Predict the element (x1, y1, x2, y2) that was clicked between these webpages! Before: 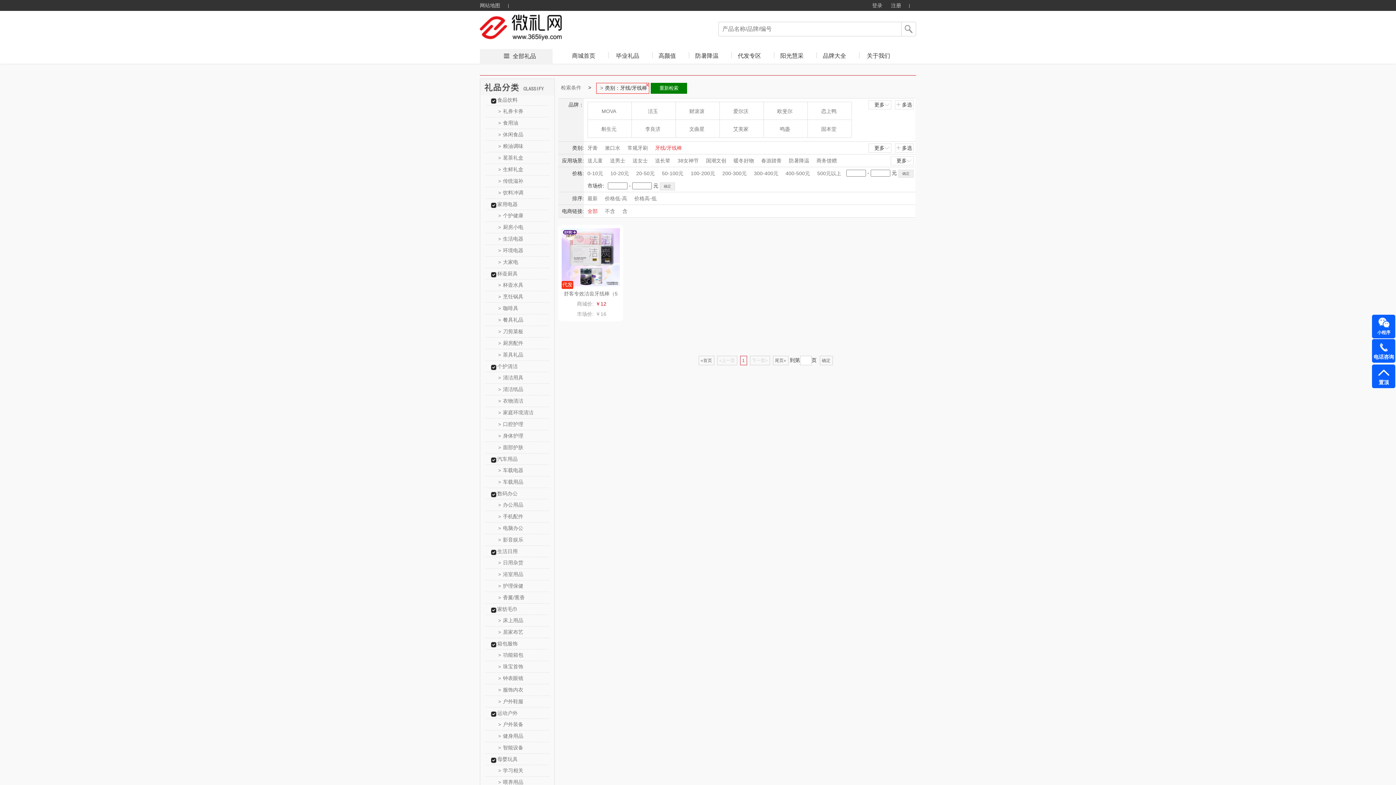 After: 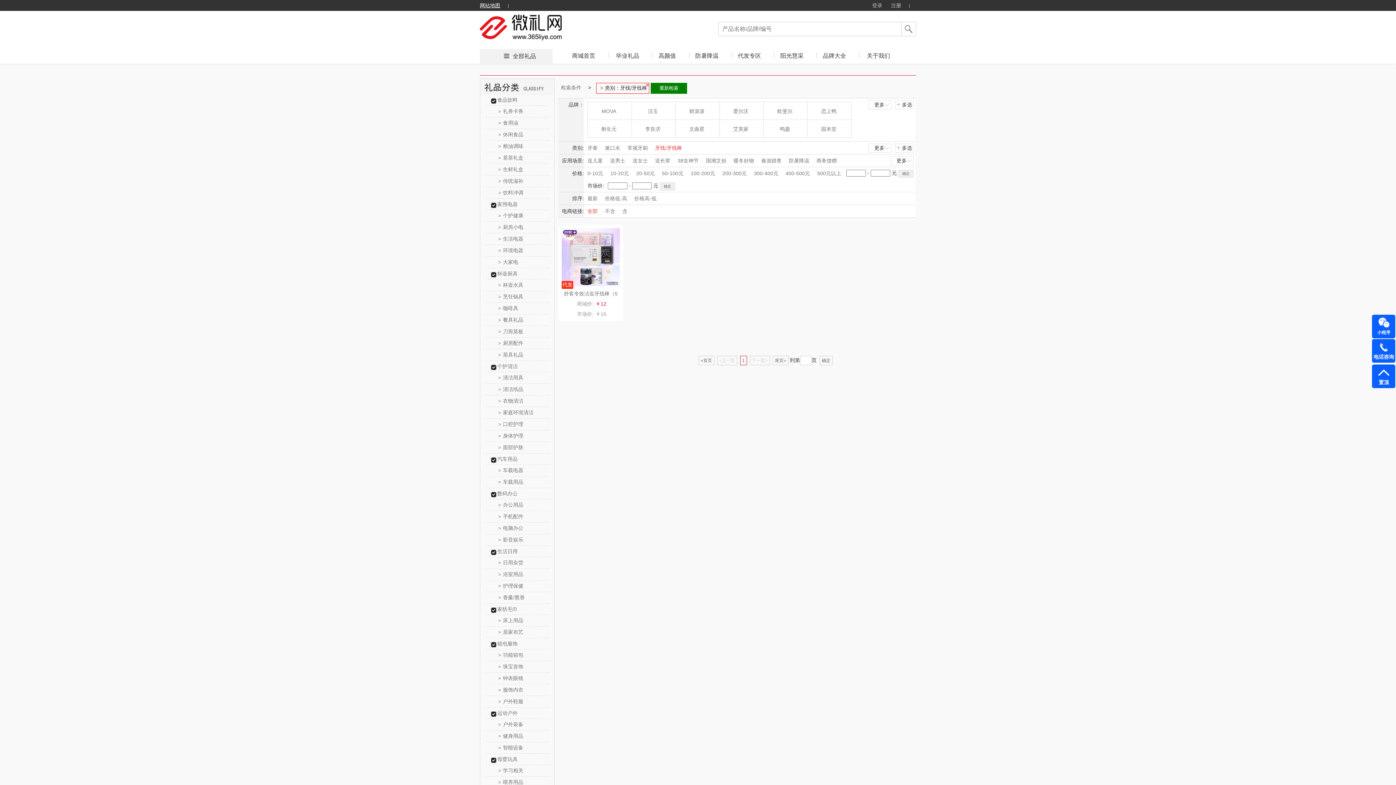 Action: bbox: (480, 2, 500, 8) label: 网站地图